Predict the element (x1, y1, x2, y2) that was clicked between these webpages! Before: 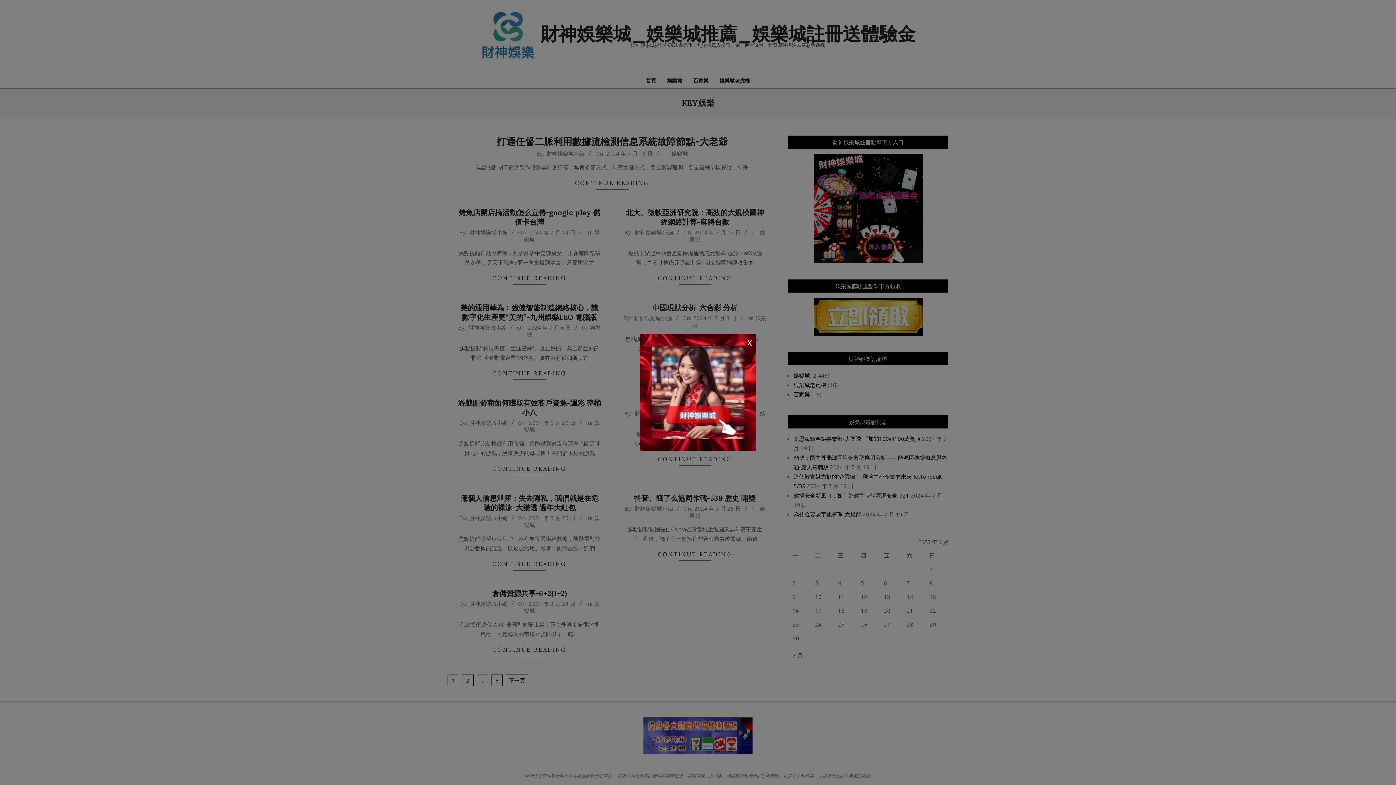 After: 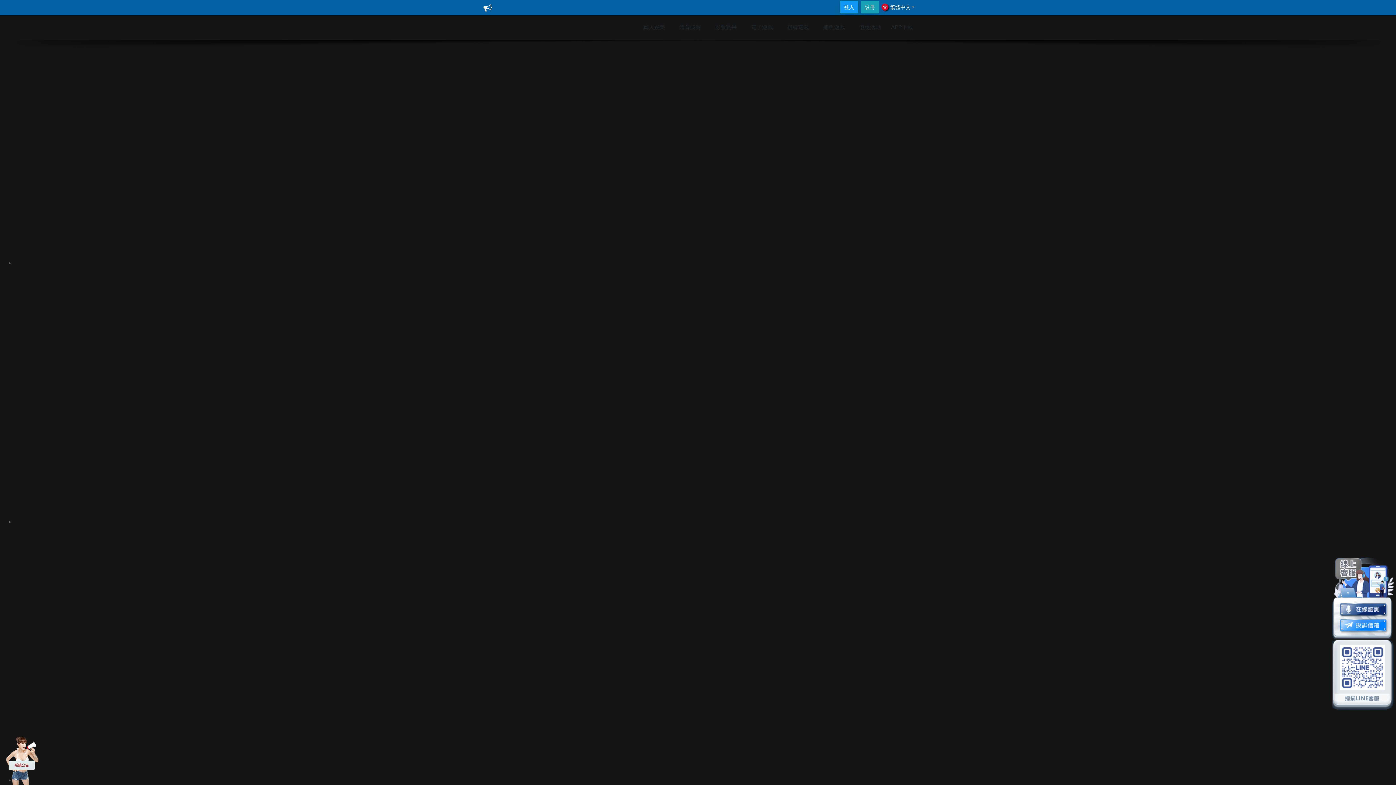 Action: bbox: (640, 334, 756, 450)